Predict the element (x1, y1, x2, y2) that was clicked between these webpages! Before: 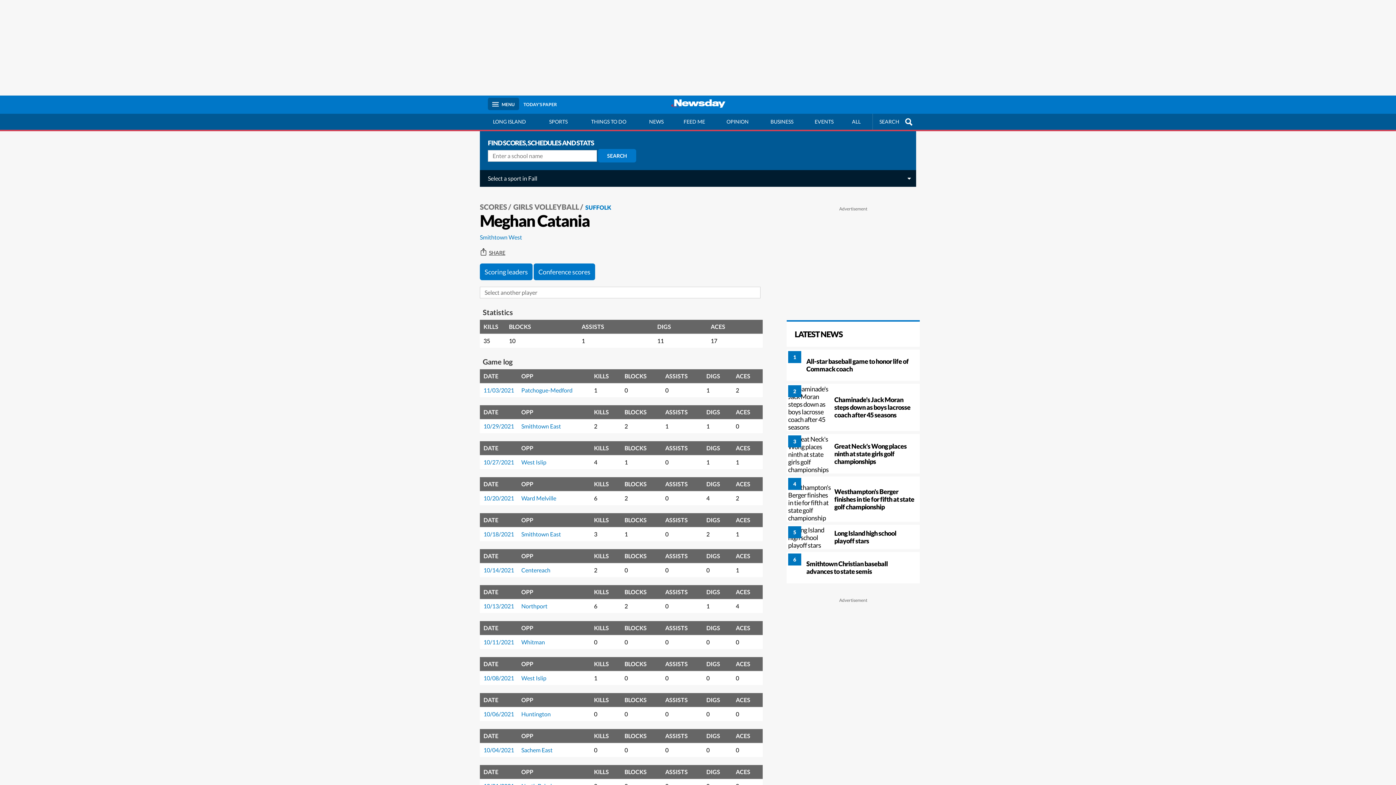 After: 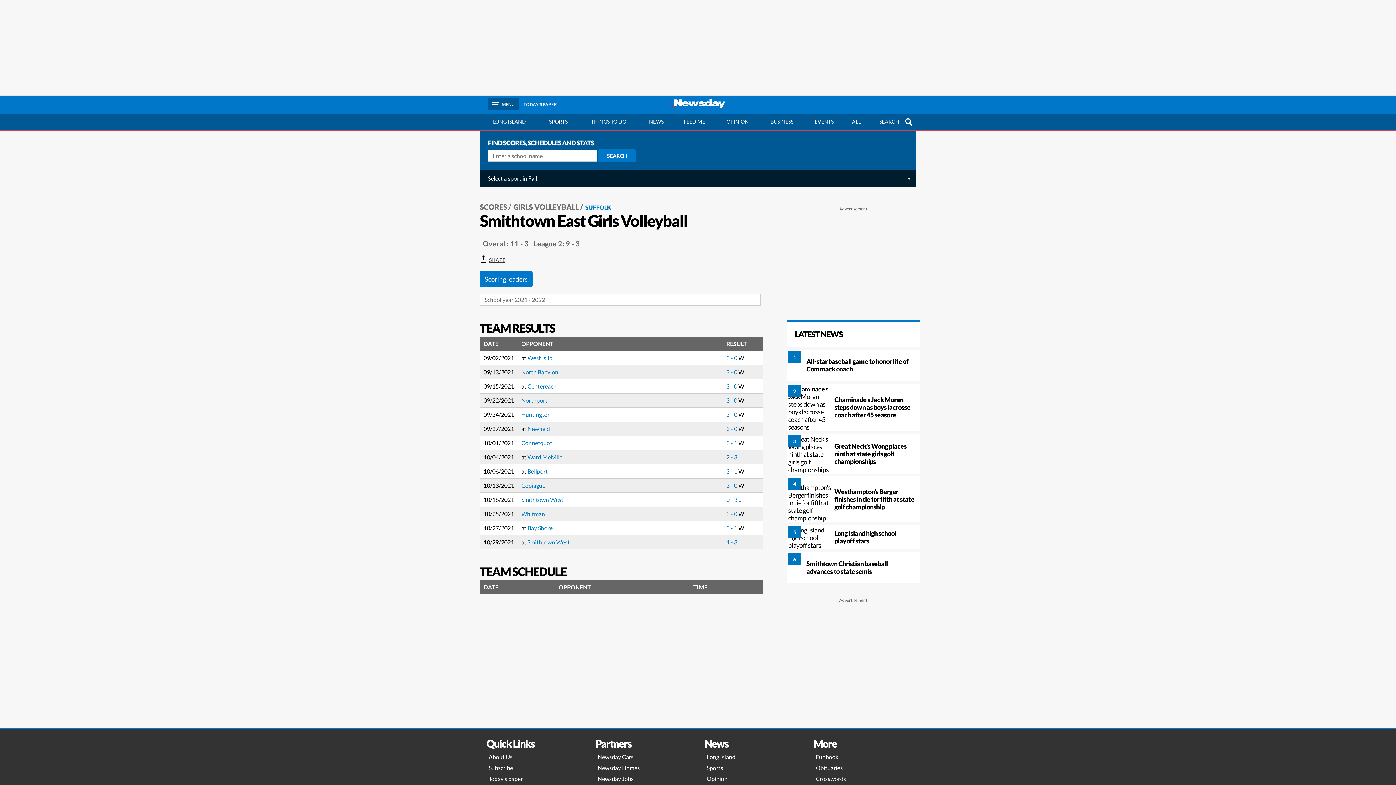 Action: label: Smithtown East bbox: (521, 530, 561, 537)